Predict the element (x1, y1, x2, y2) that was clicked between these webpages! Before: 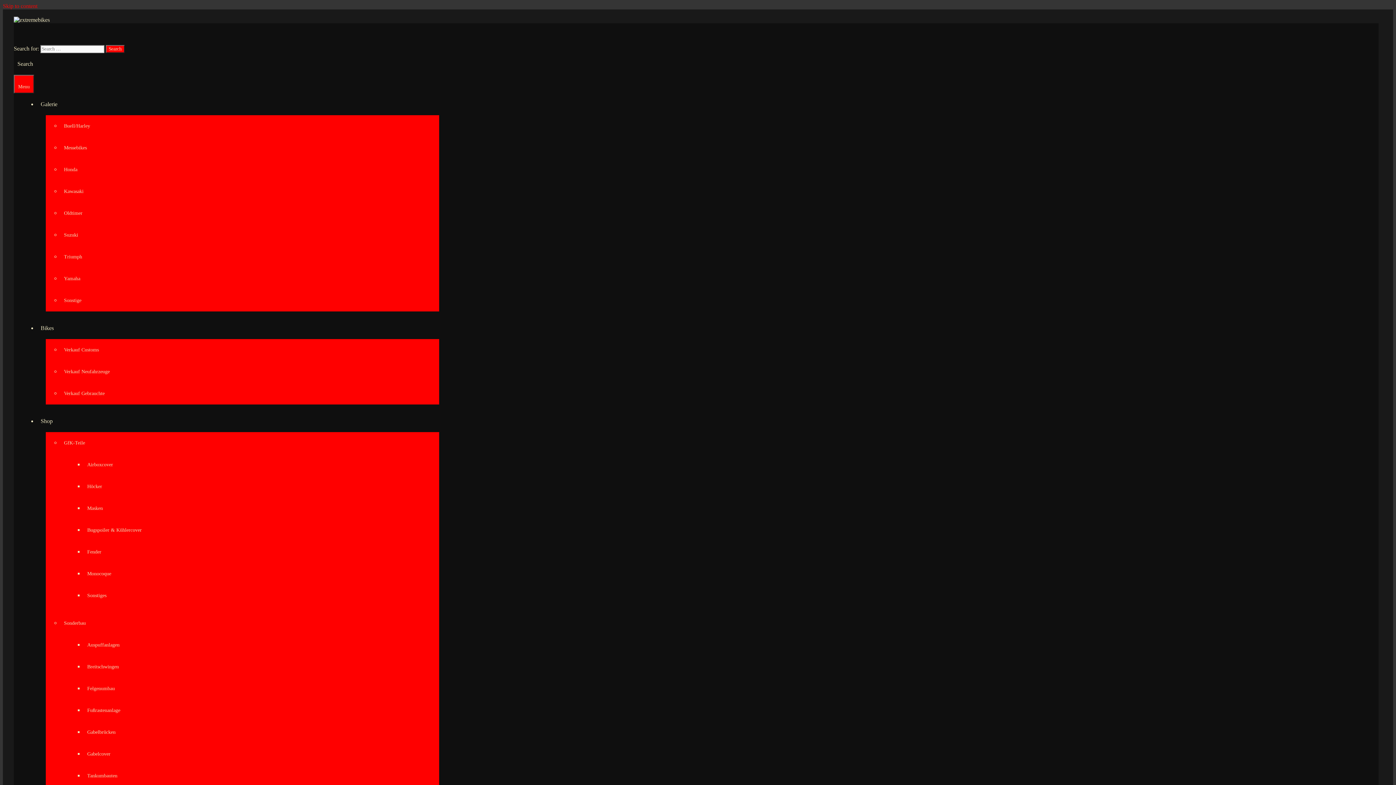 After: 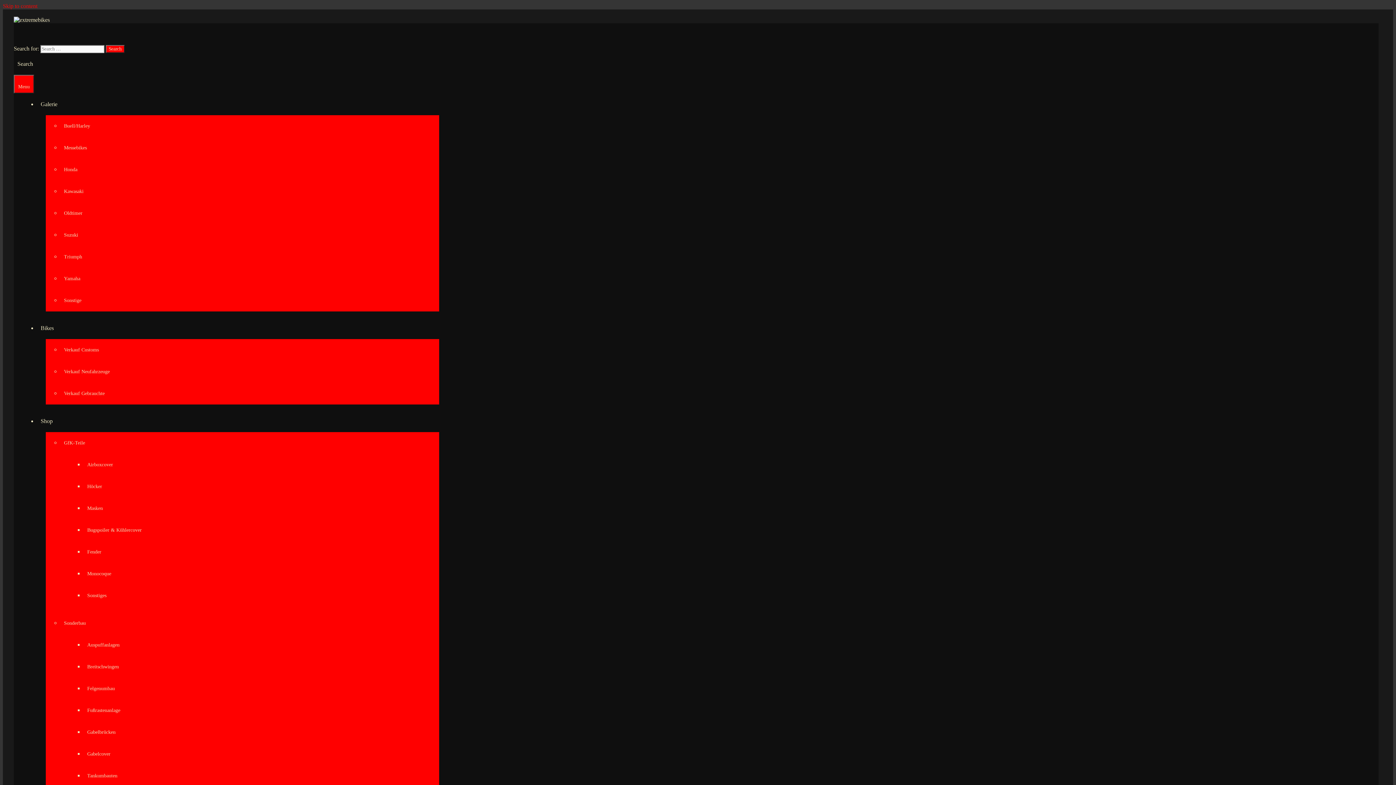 Action: bbox: (13, 60, 36, 66) label: Search